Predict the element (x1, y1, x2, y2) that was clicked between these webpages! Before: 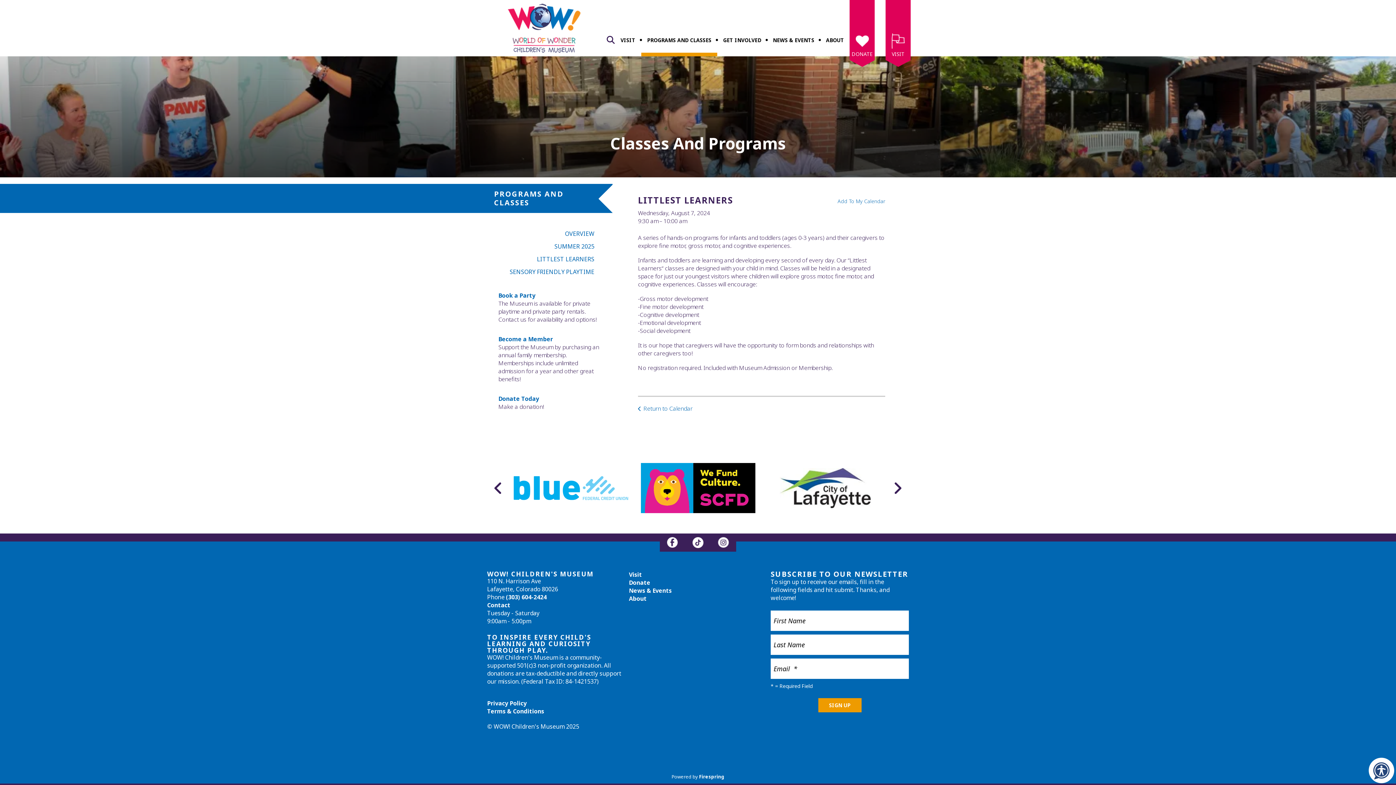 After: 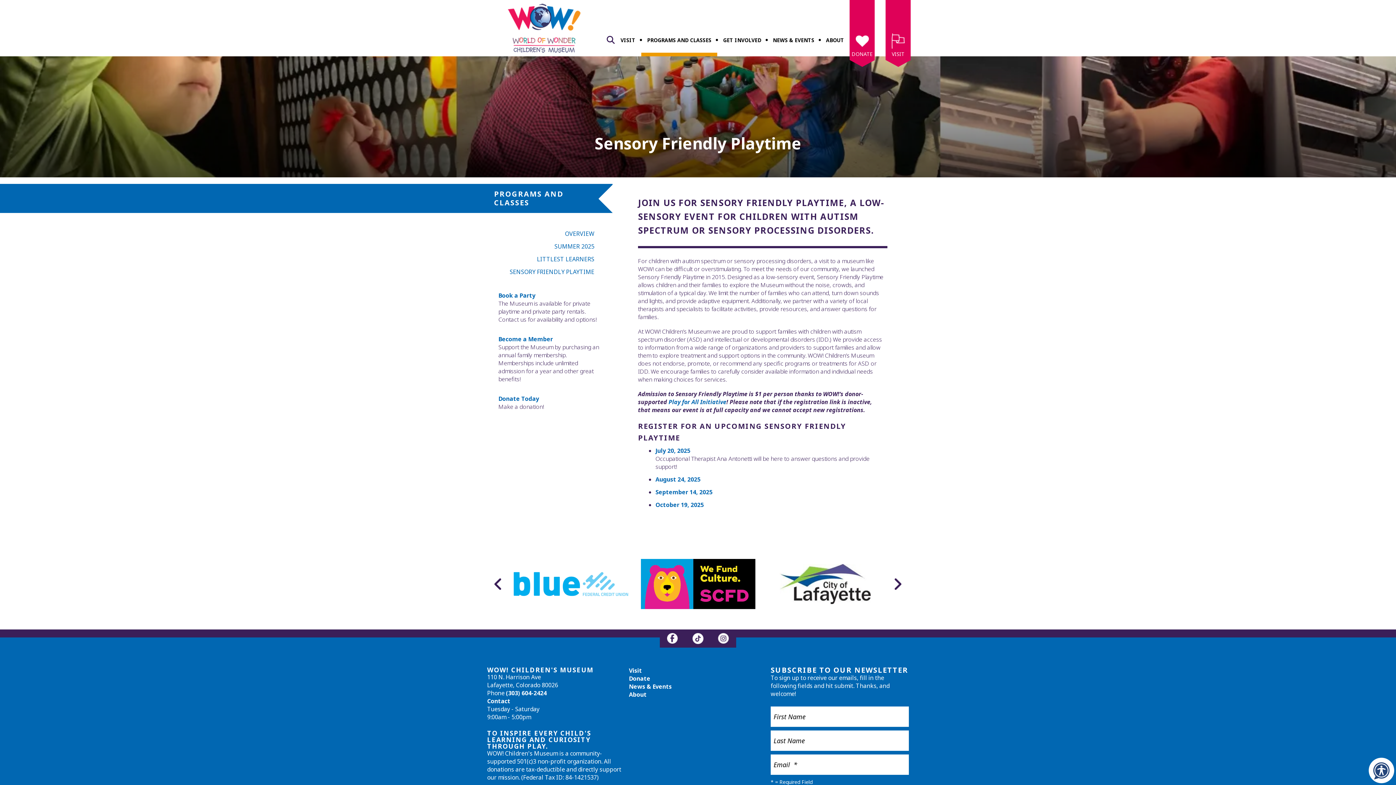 Action: label: SENSORY FRIENDLY PLAYTIME bbox: (485, 266, 612, 277)